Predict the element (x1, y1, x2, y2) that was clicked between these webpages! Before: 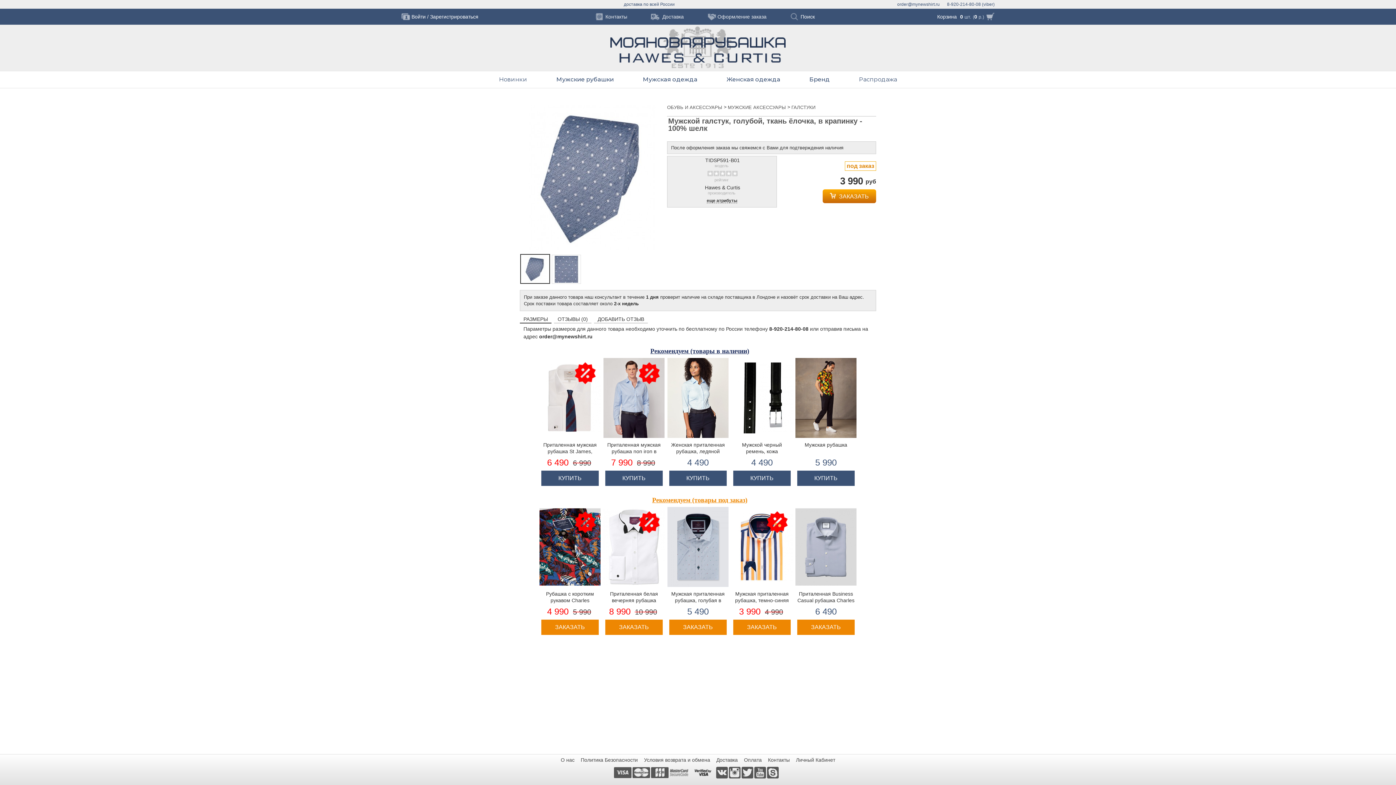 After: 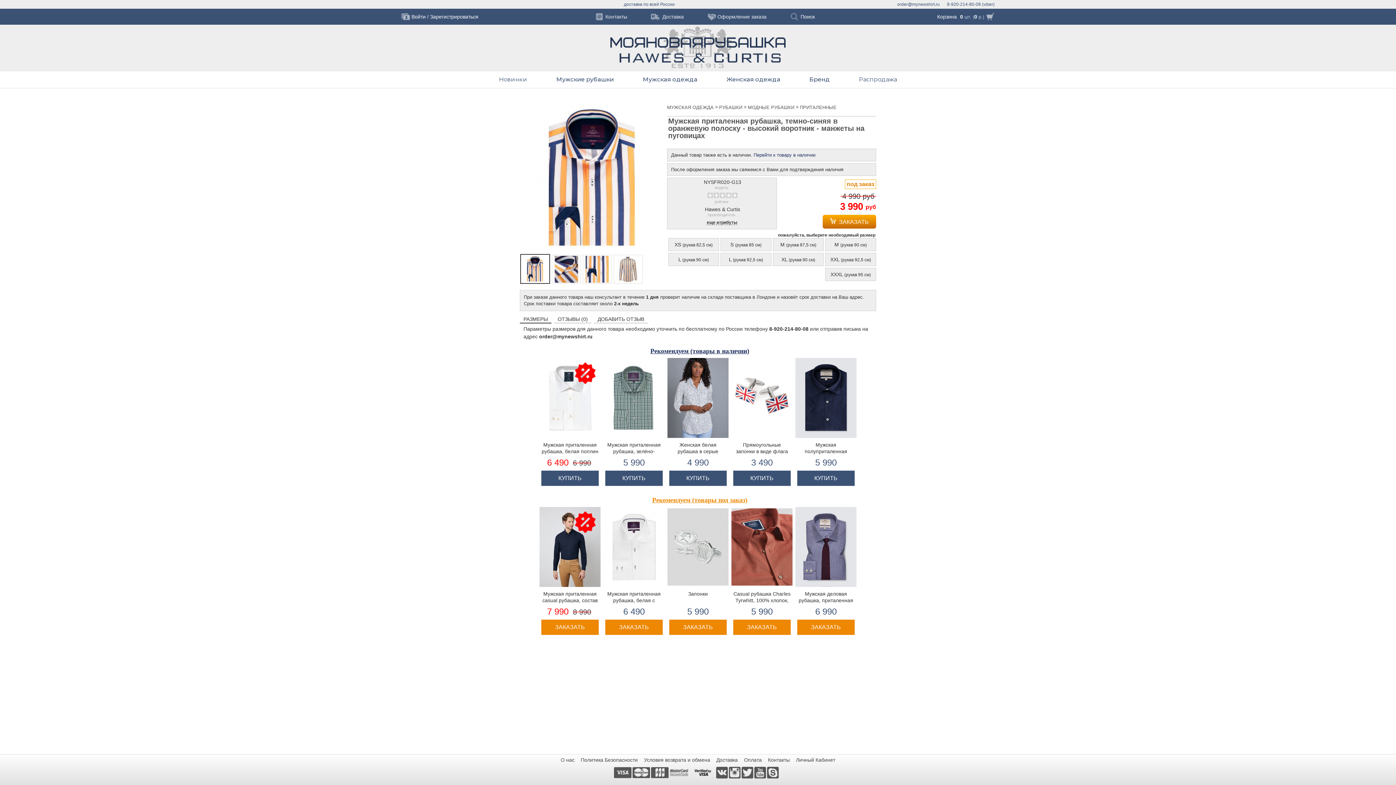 Action: bbox: (733, 620, 791, 635) label: ЗАКАЗАТЬ